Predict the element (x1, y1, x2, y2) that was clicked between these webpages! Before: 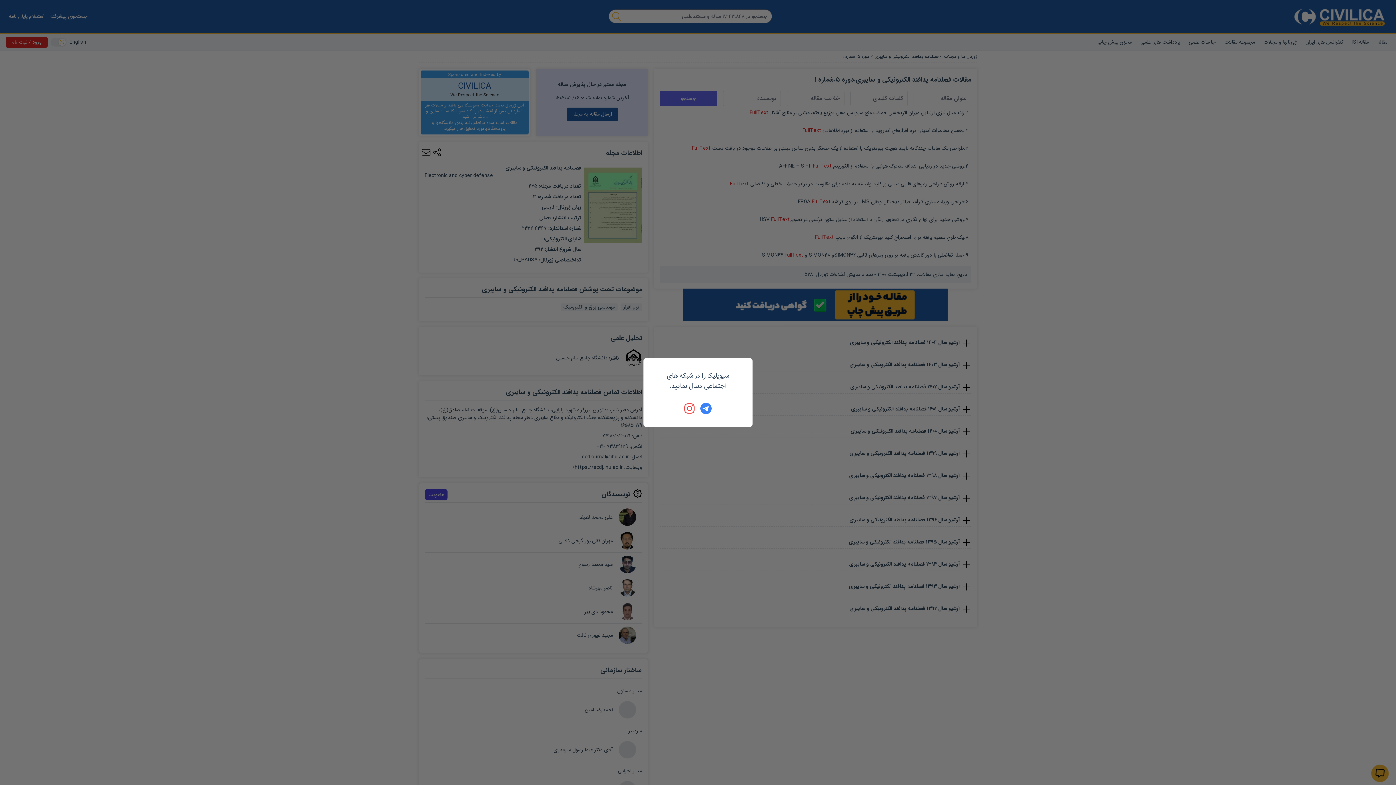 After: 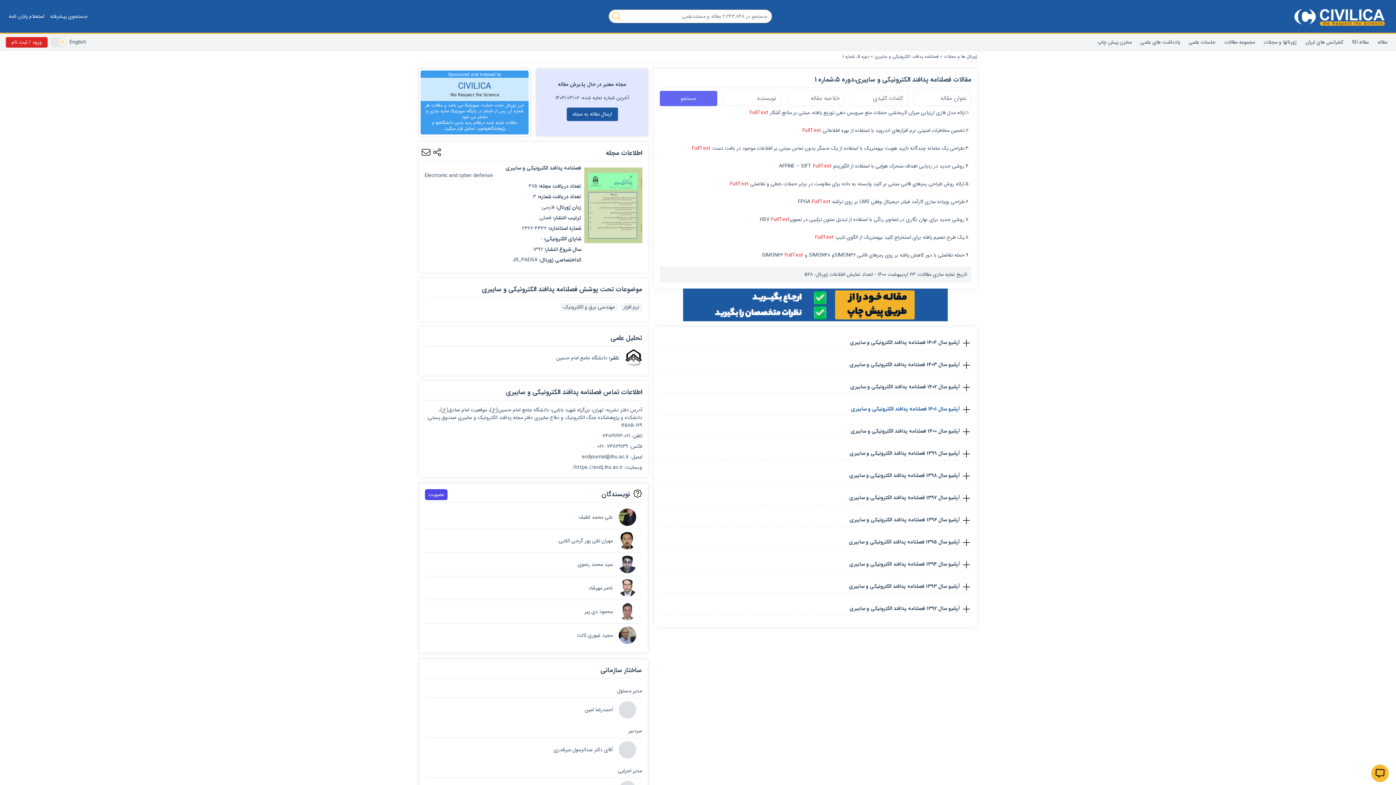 Action: bbox: (700, 402, 712, 414)